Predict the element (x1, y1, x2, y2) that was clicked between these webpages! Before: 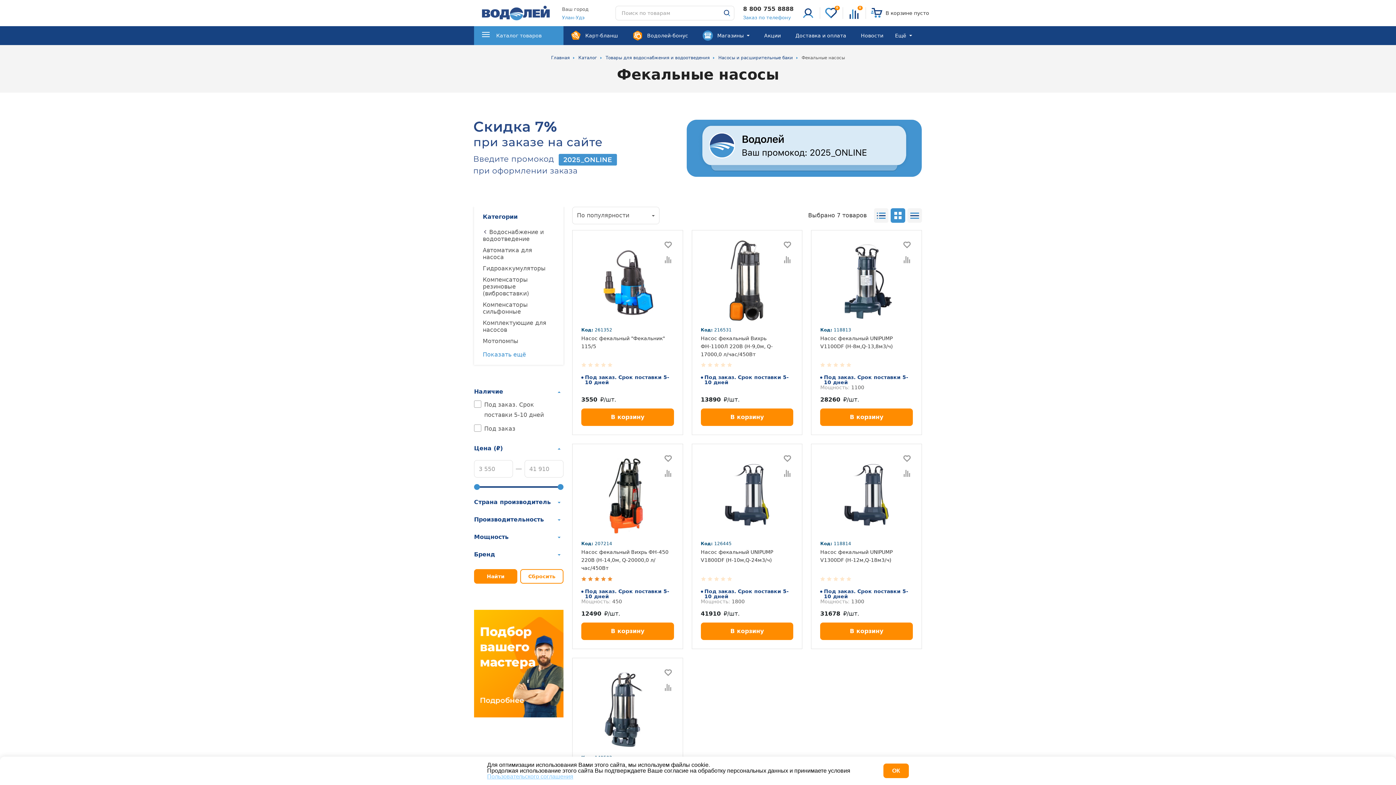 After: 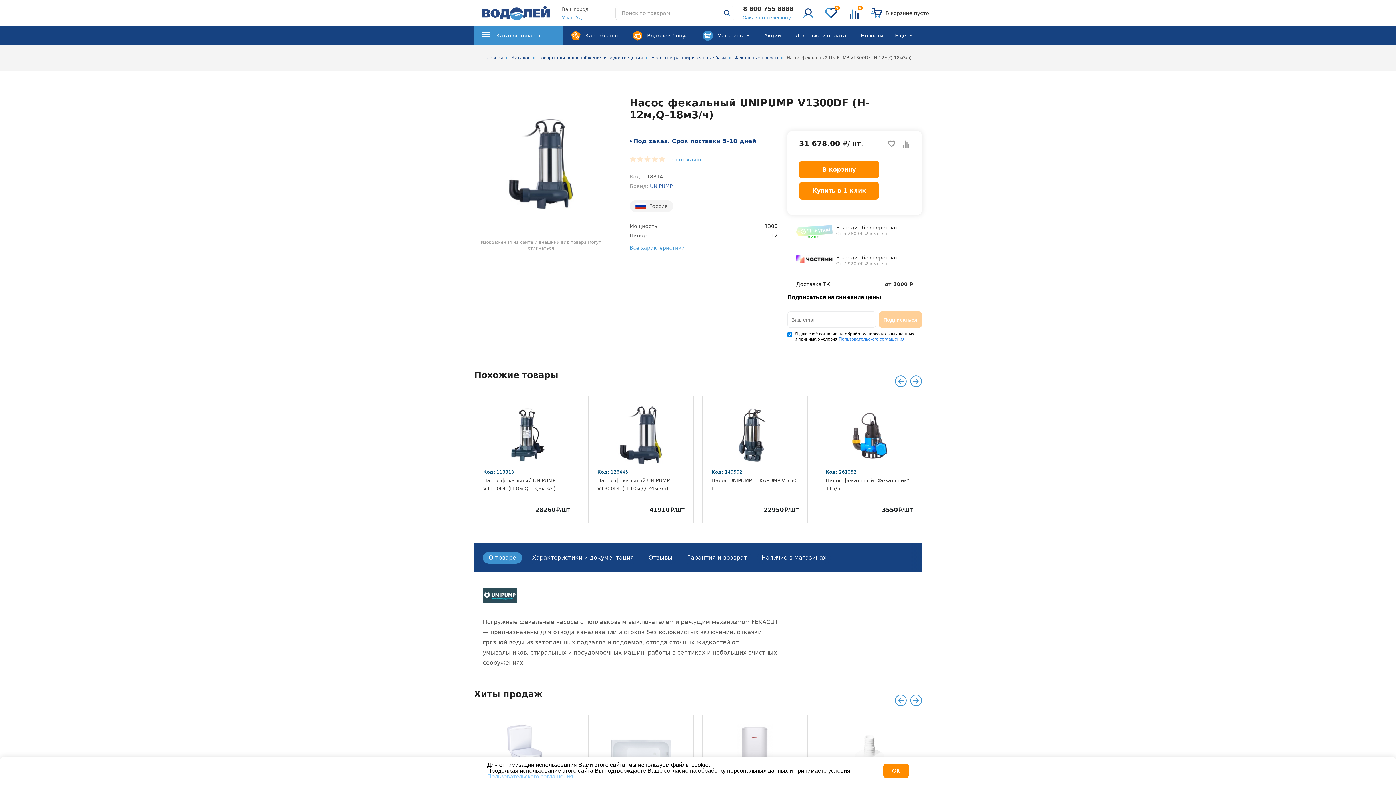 Action: bbox: (820, 531, 913, 538)